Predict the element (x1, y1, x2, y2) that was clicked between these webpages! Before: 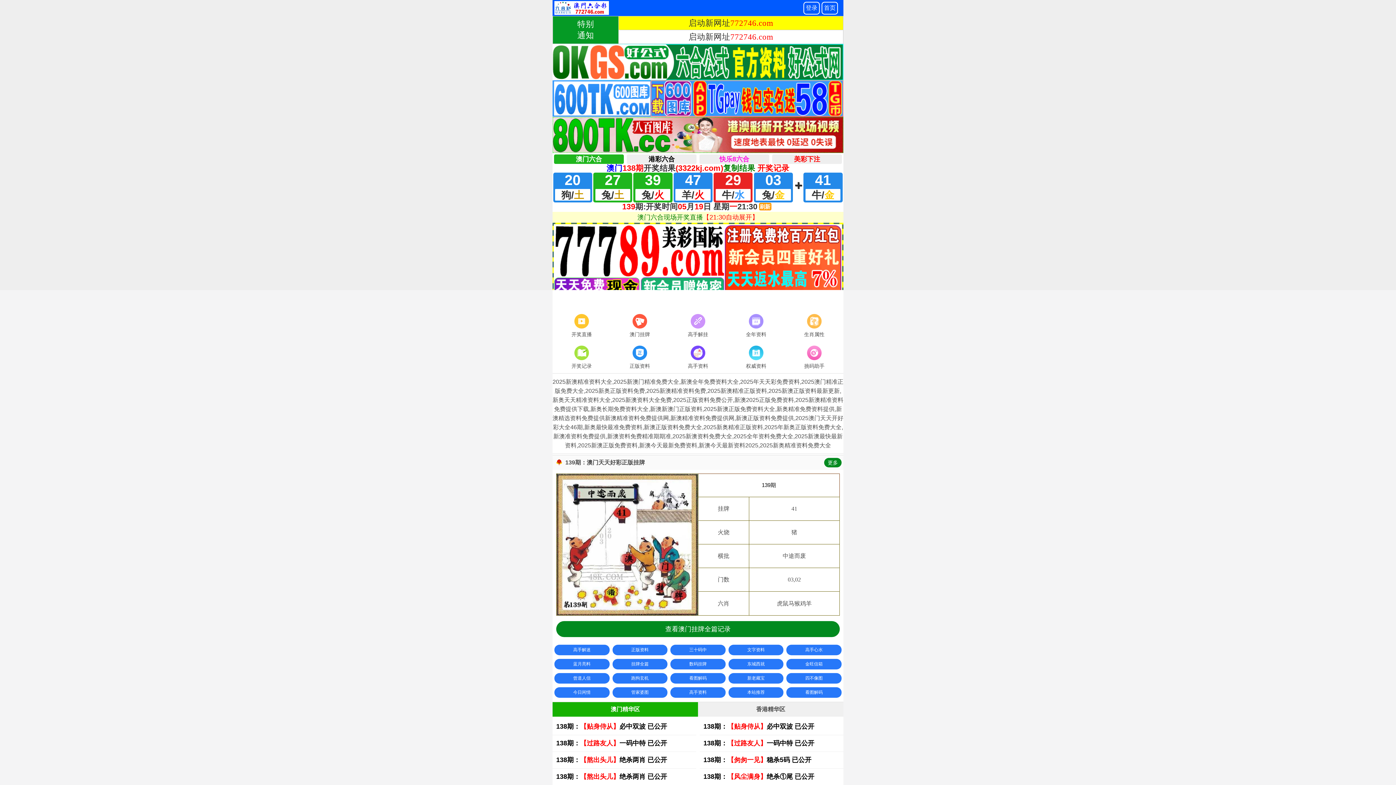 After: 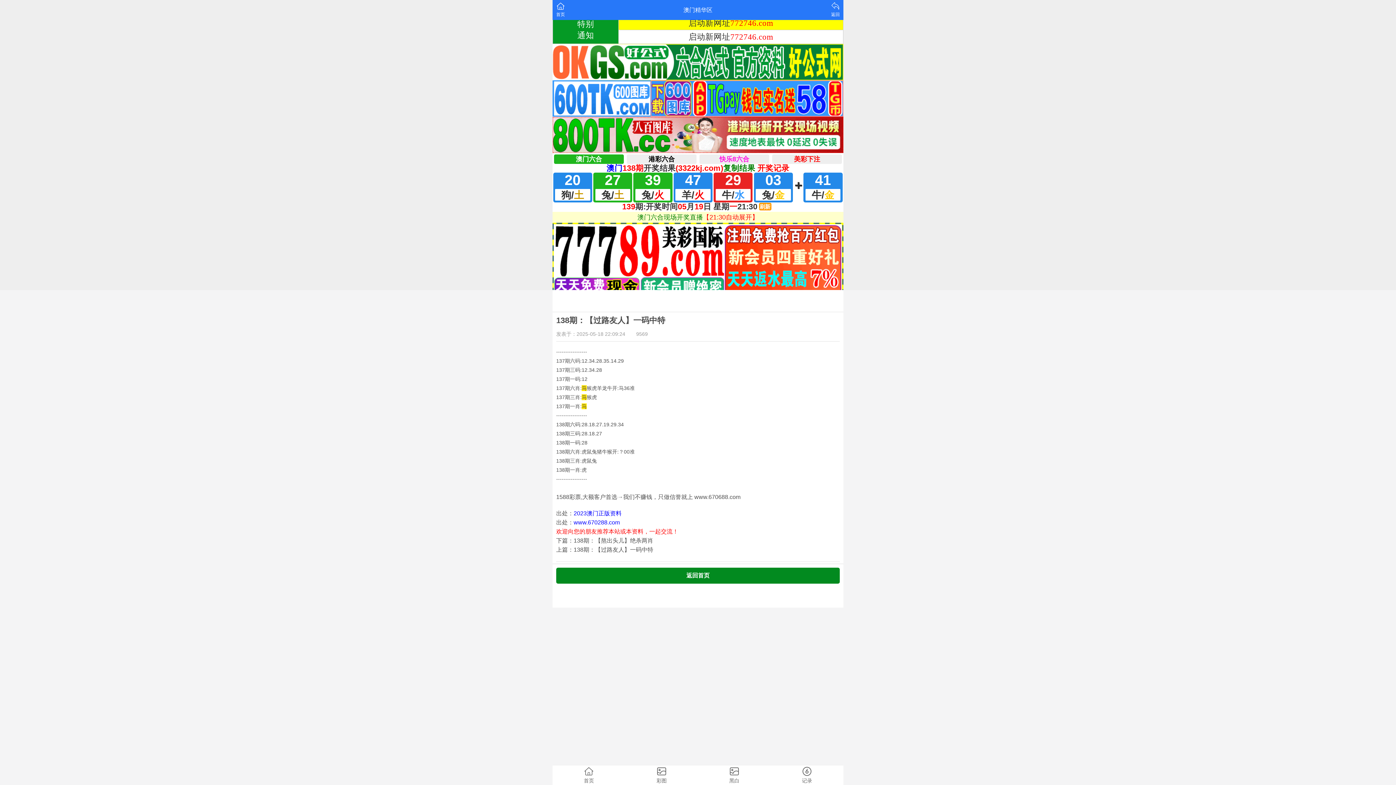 Action: bbox: (700, 735, 843, 752) label: 138期：【过路友人】一码中特 已公开